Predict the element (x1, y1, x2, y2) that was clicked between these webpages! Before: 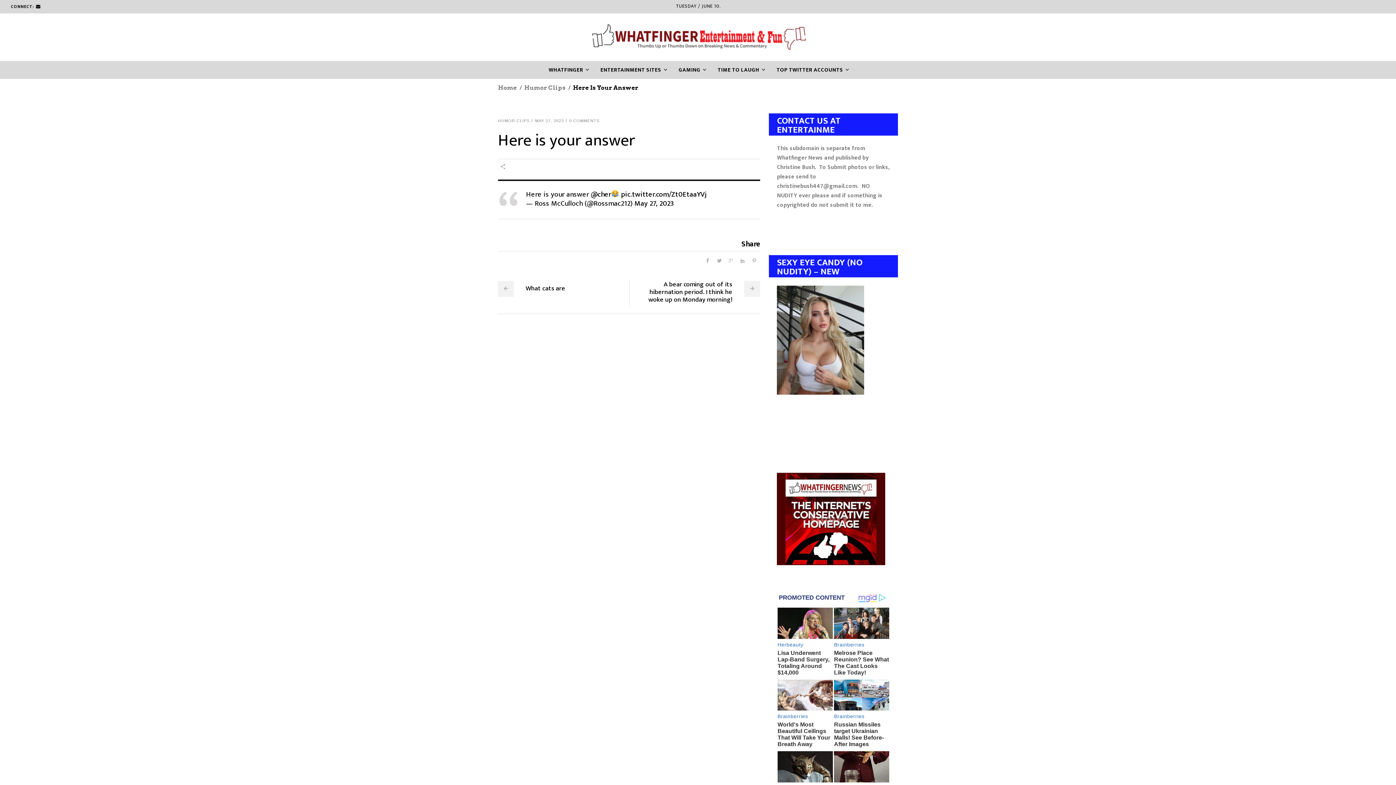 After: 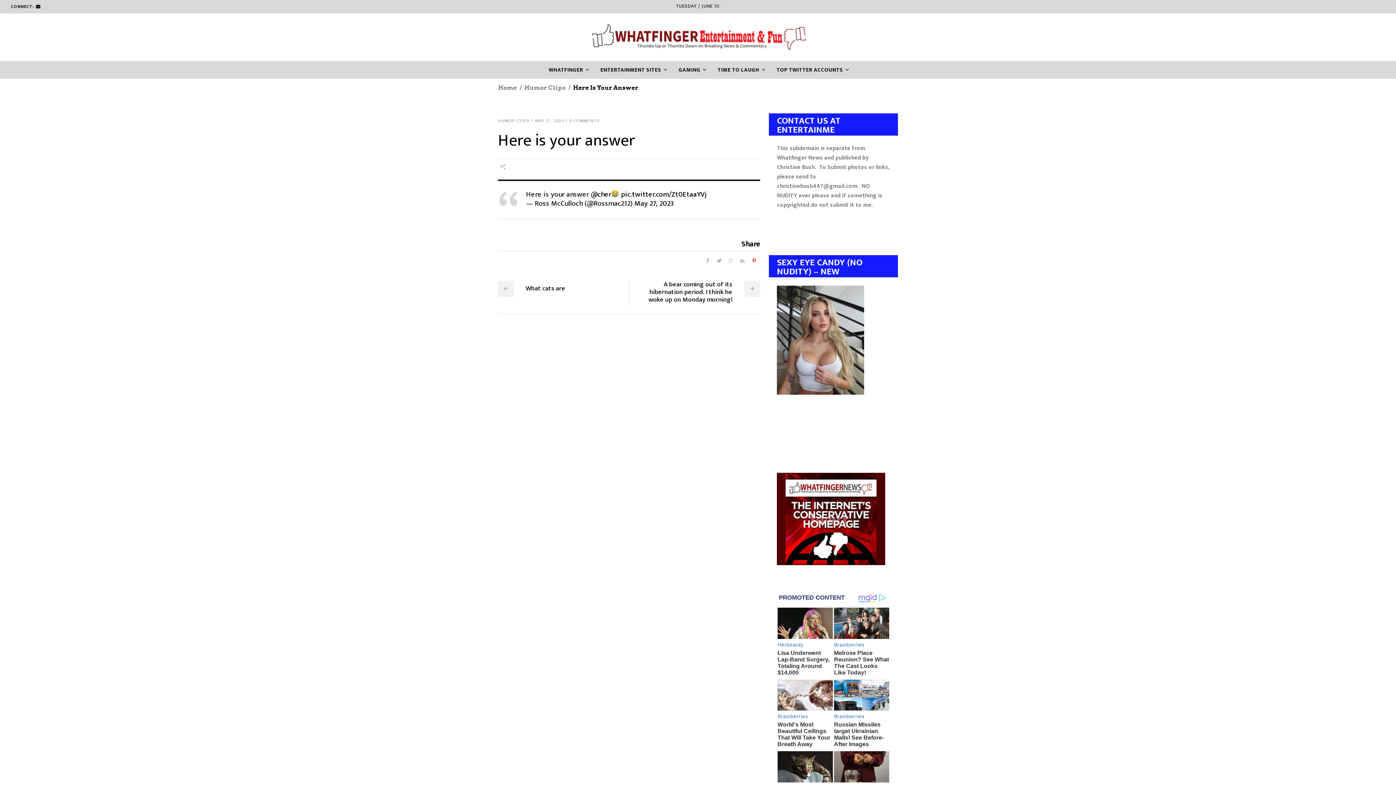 Action: bbox: (748, 257, 756, 264)